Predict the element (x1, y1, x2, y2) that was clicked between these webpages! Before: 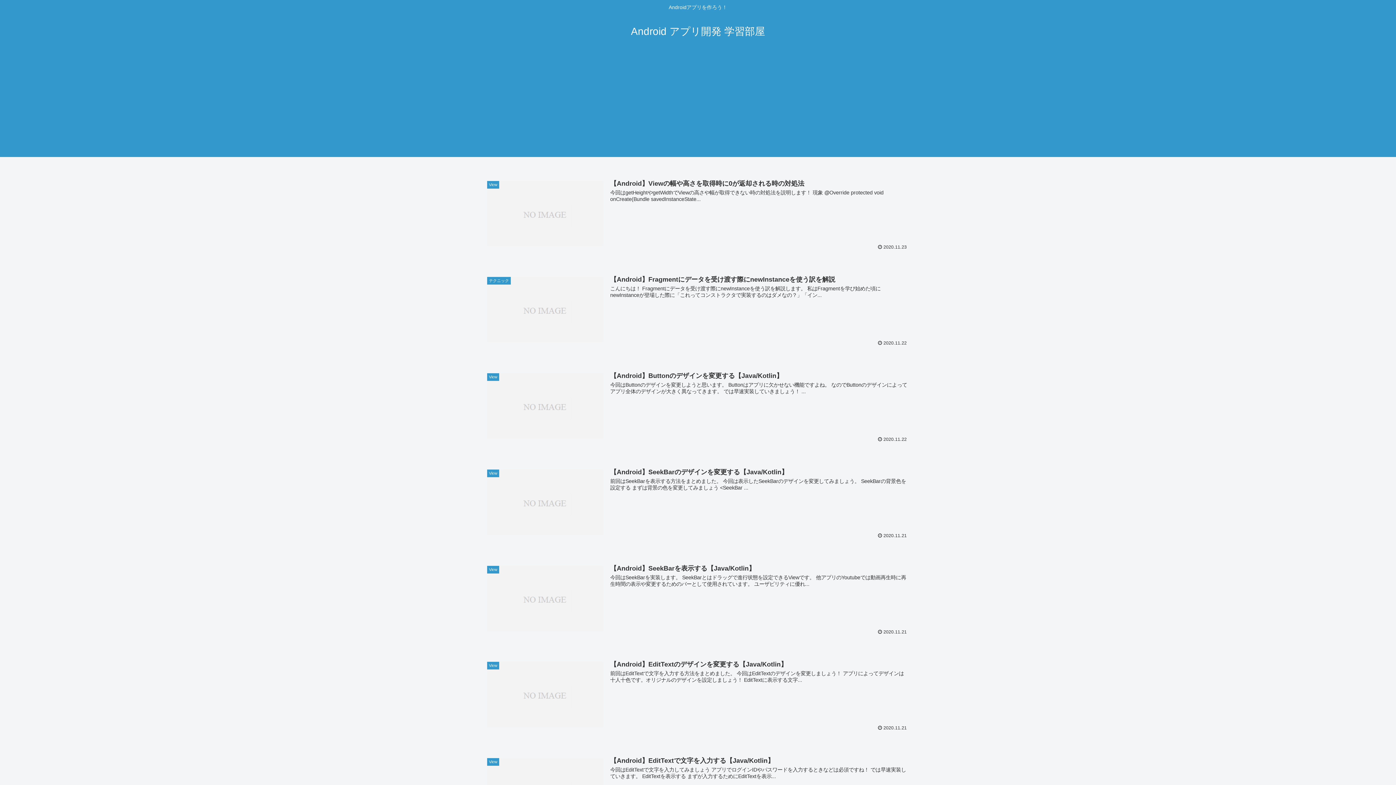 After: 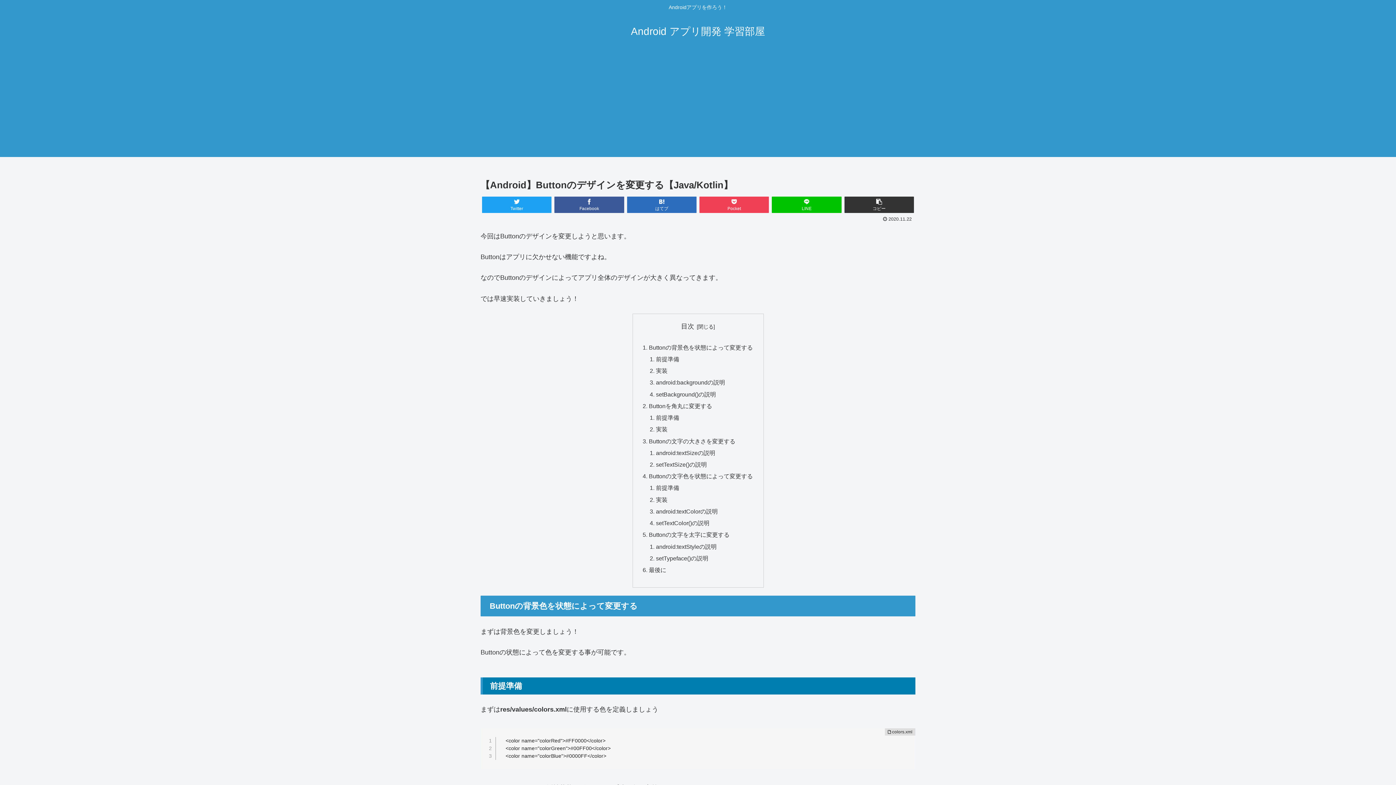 Action: bbox: (480, 365, 915, 449) label: View
【Android】Buttonのデザインを変更する【Java/Kotlin】
今回はButtonのデザインを変更しようと思います。 Buttonはアプリに欠かせない機能ですよね。 なのでButtonのデザインによってアプリ全体のデザインが大きく異なってきます。 では早速実装していきましょう！ ...
 2020.11.22